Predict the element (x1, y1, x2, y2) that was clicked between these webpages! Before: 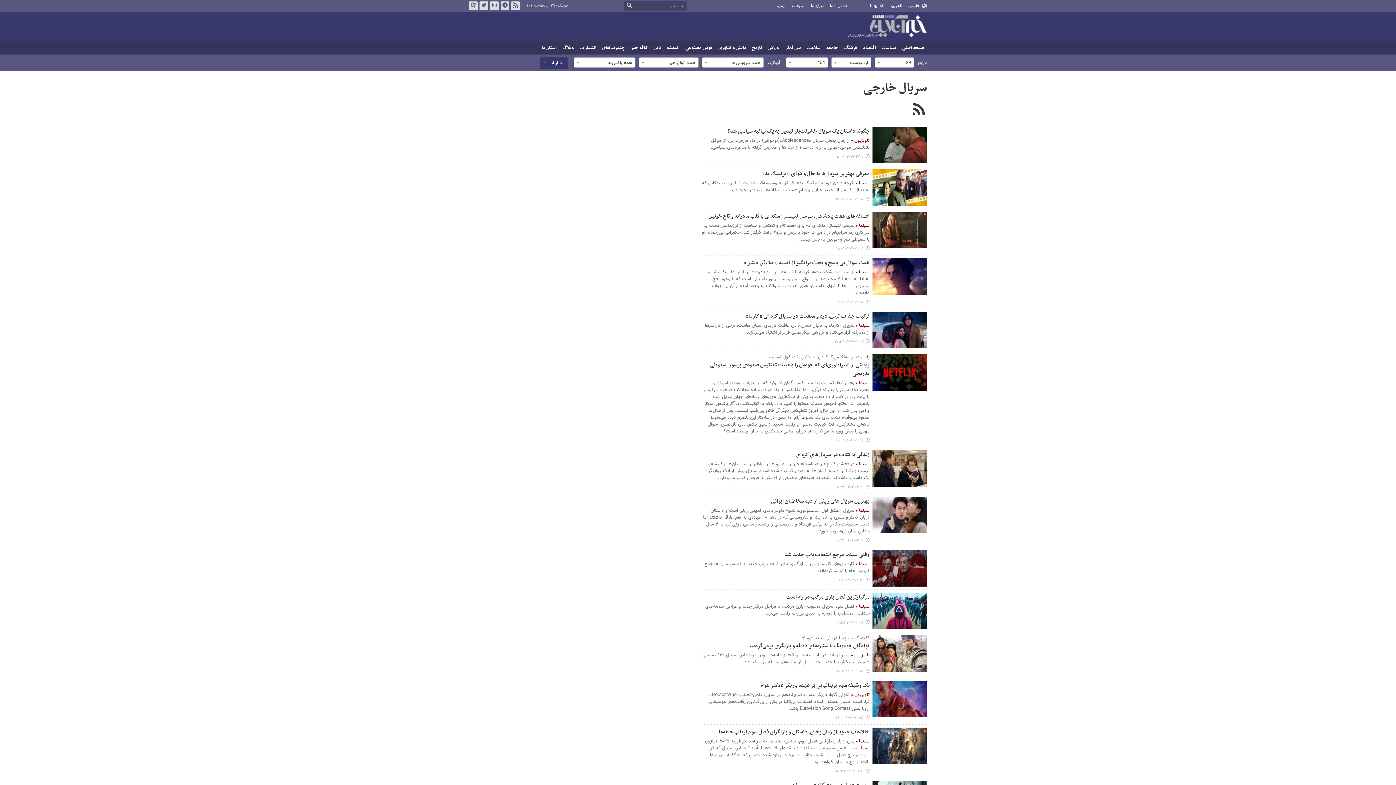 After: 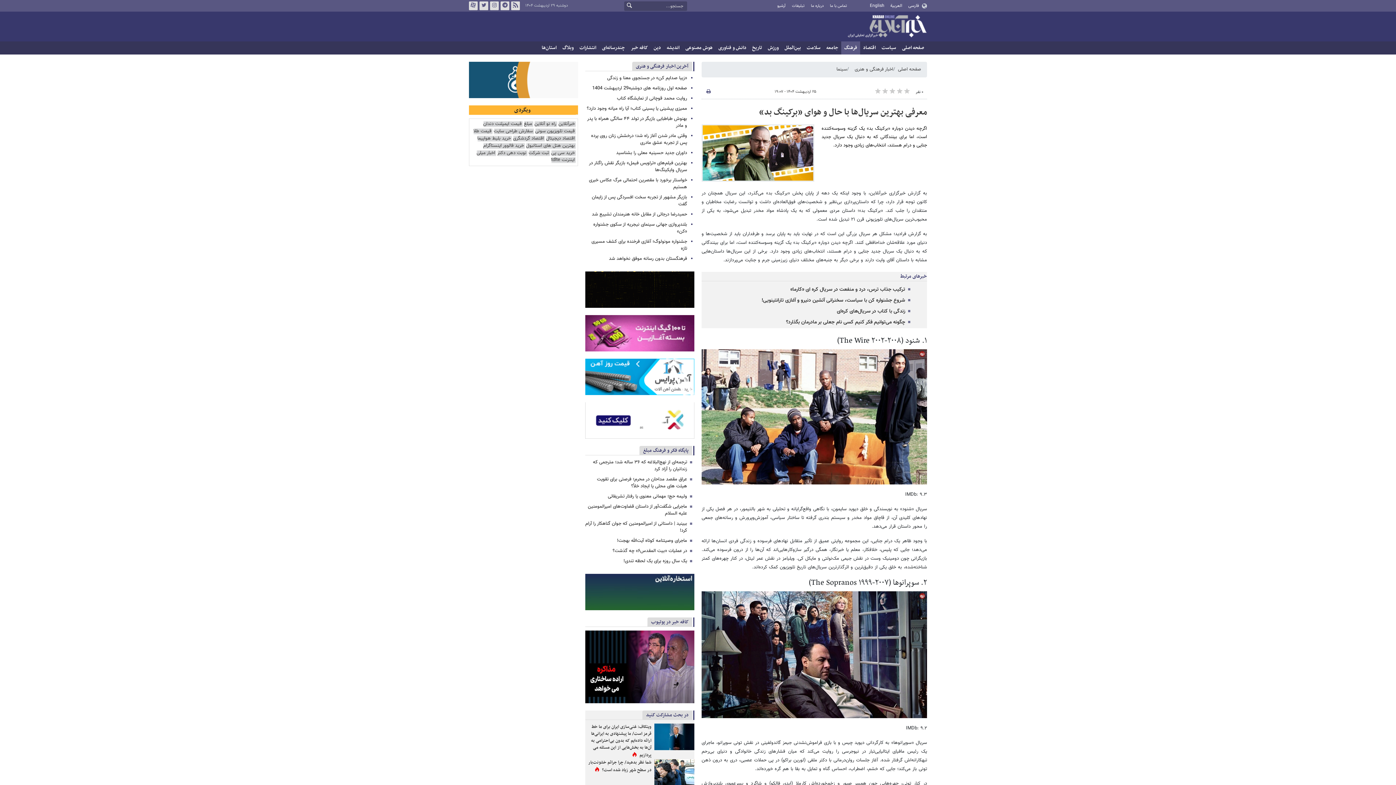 Action: label: ۱۴۰۴-۰۲-۲۵ ۱۹:۰۷ bbox: (836, 195, 869, 202)